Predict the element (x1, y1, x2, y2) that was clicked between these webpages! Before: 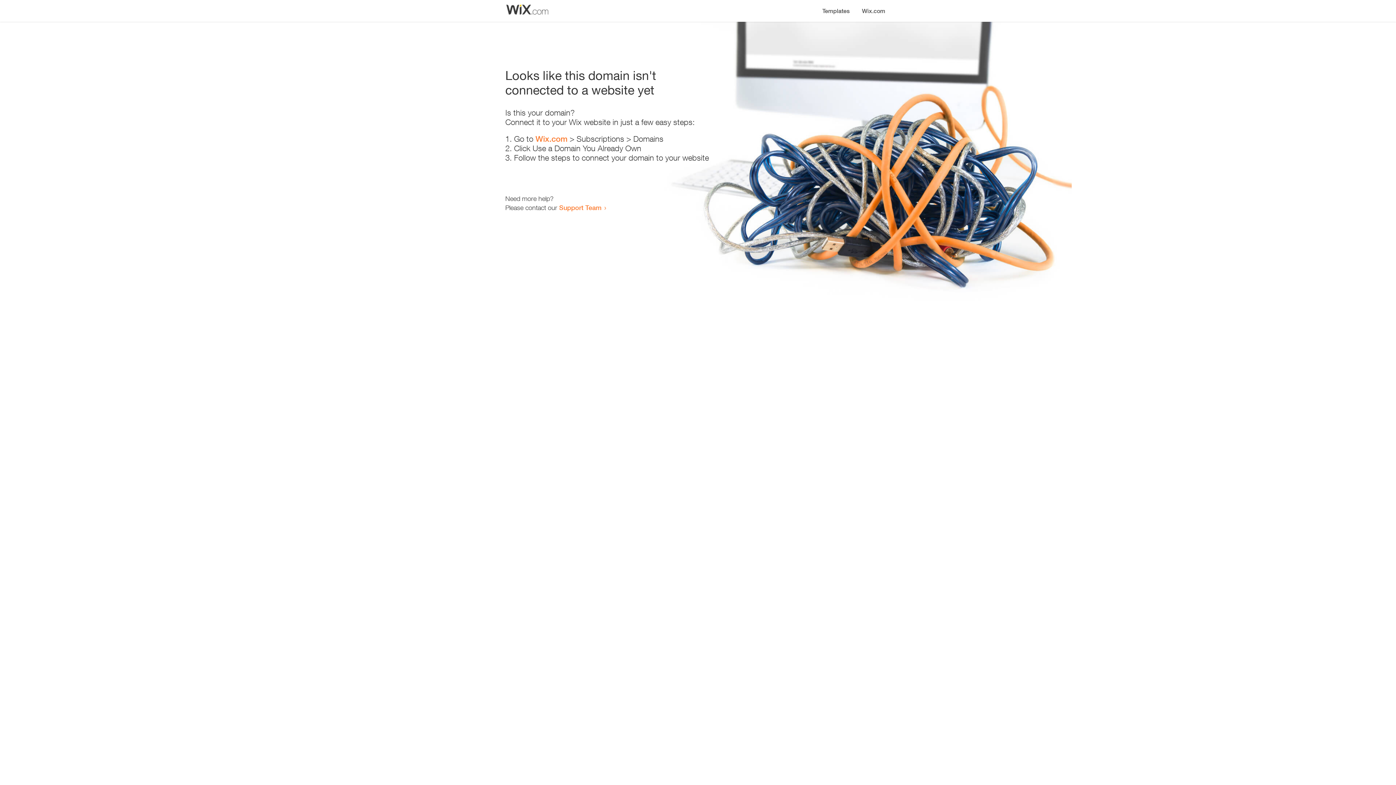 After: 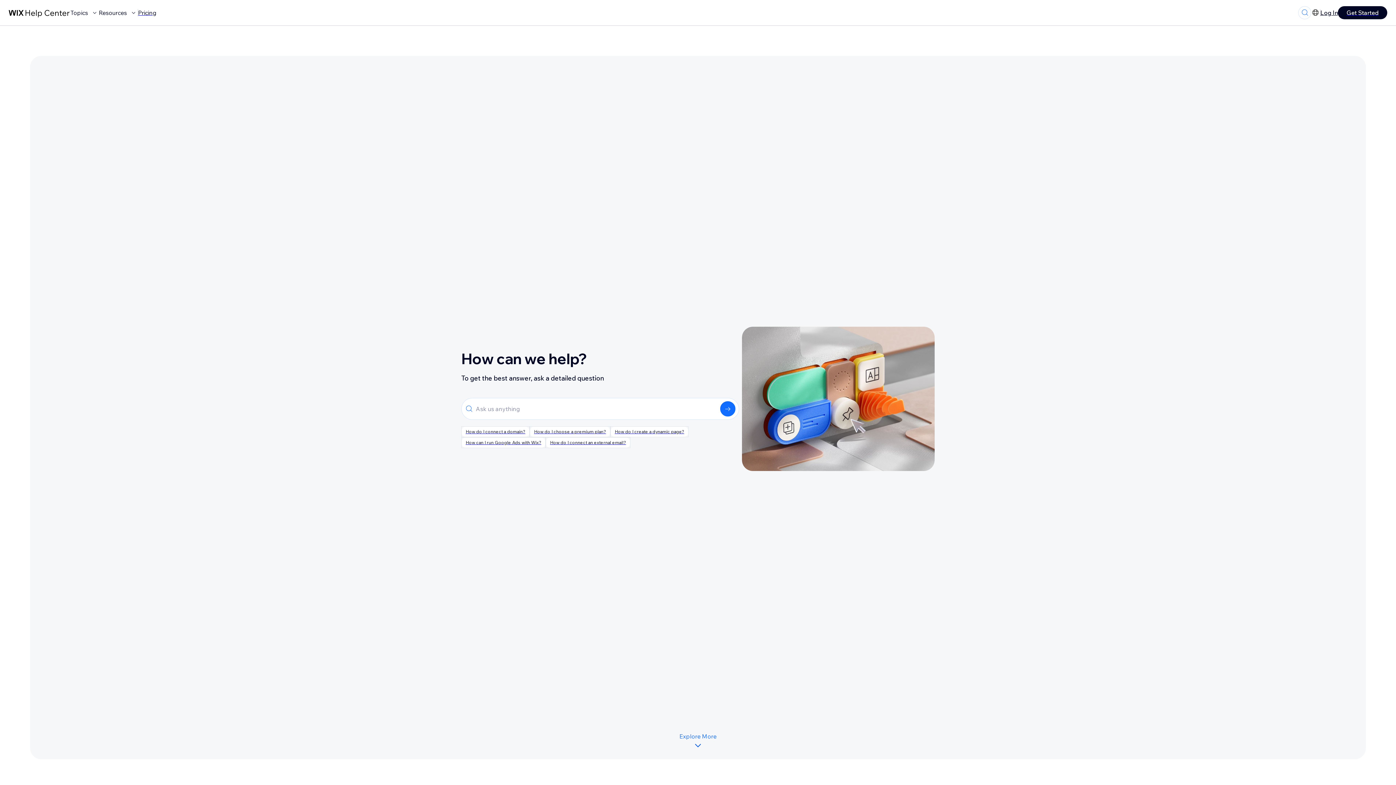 Action: label: Support Team bbox: (559, 203, 601, 211)